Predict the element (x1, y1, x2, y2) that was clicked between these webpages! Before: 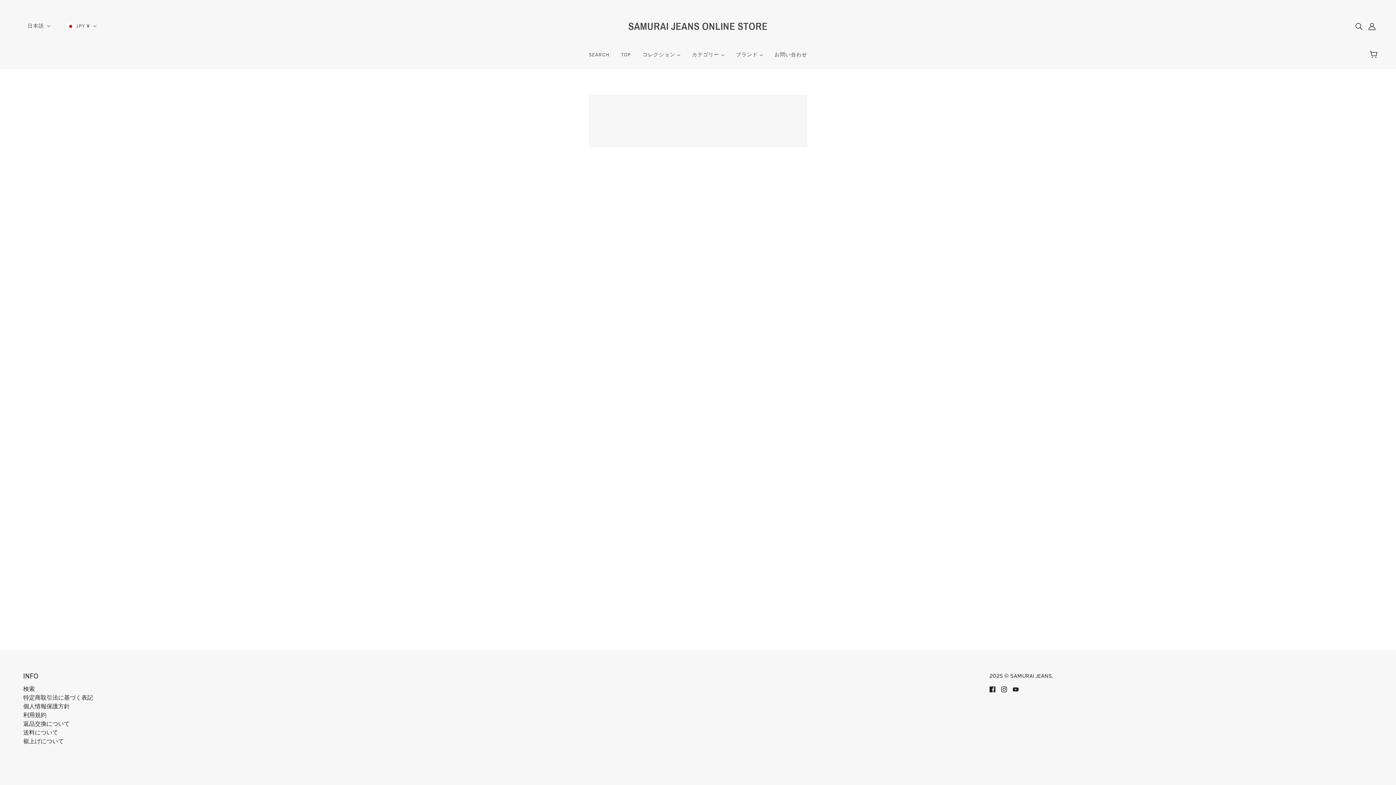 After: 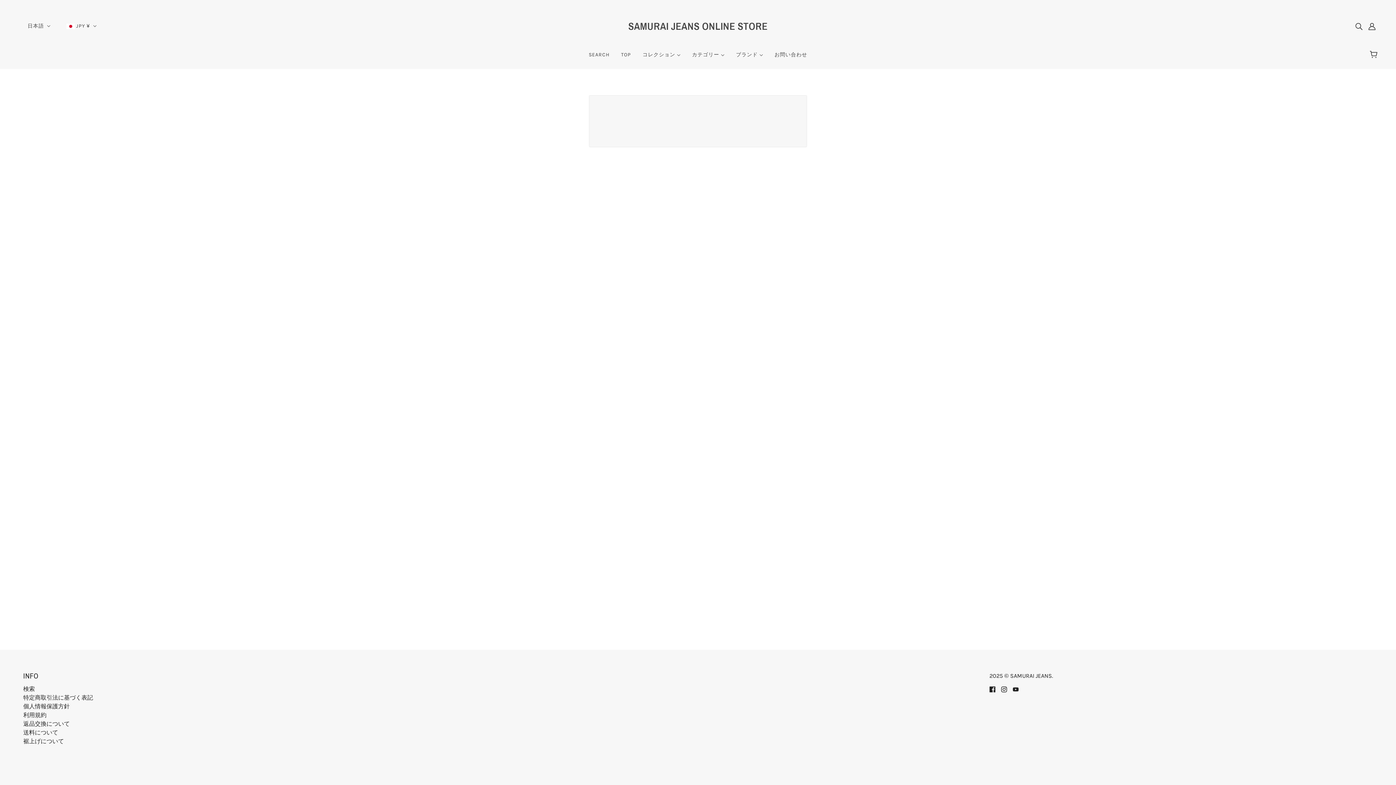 Action: label: instagram bbox: (998, 682, 1010, 696)